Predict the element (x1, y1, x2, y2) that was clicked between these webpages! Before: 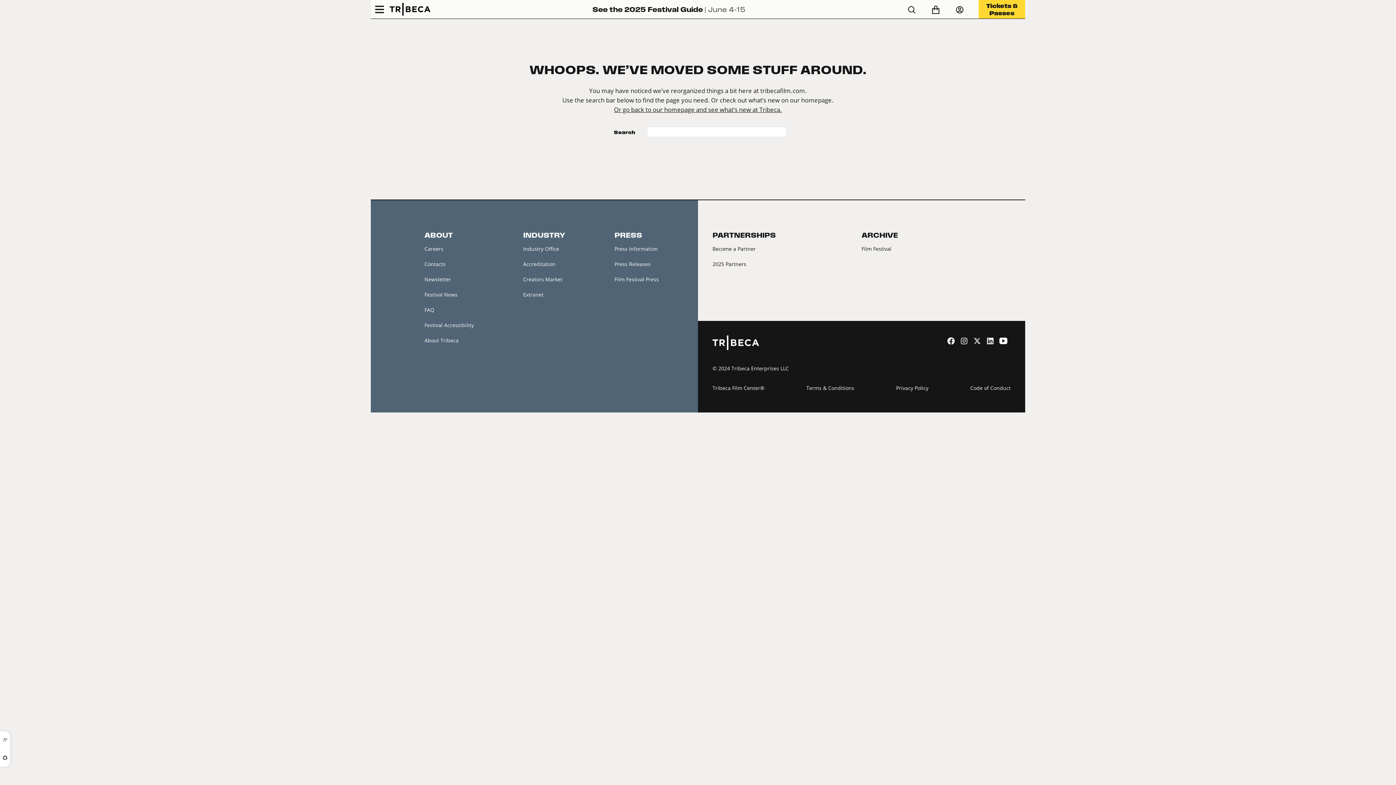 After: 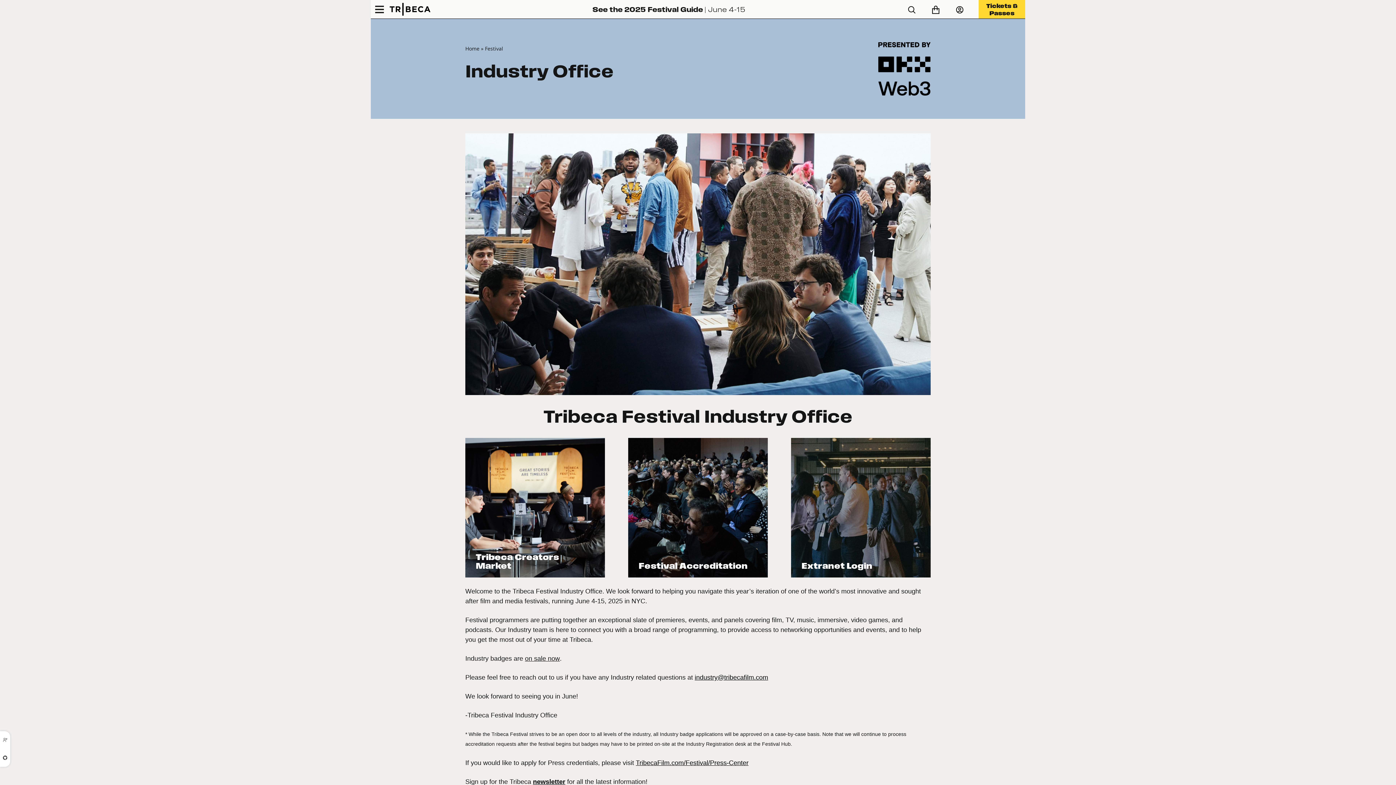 Action: label: Accreditation bbox: (523, 260, 555, 267)